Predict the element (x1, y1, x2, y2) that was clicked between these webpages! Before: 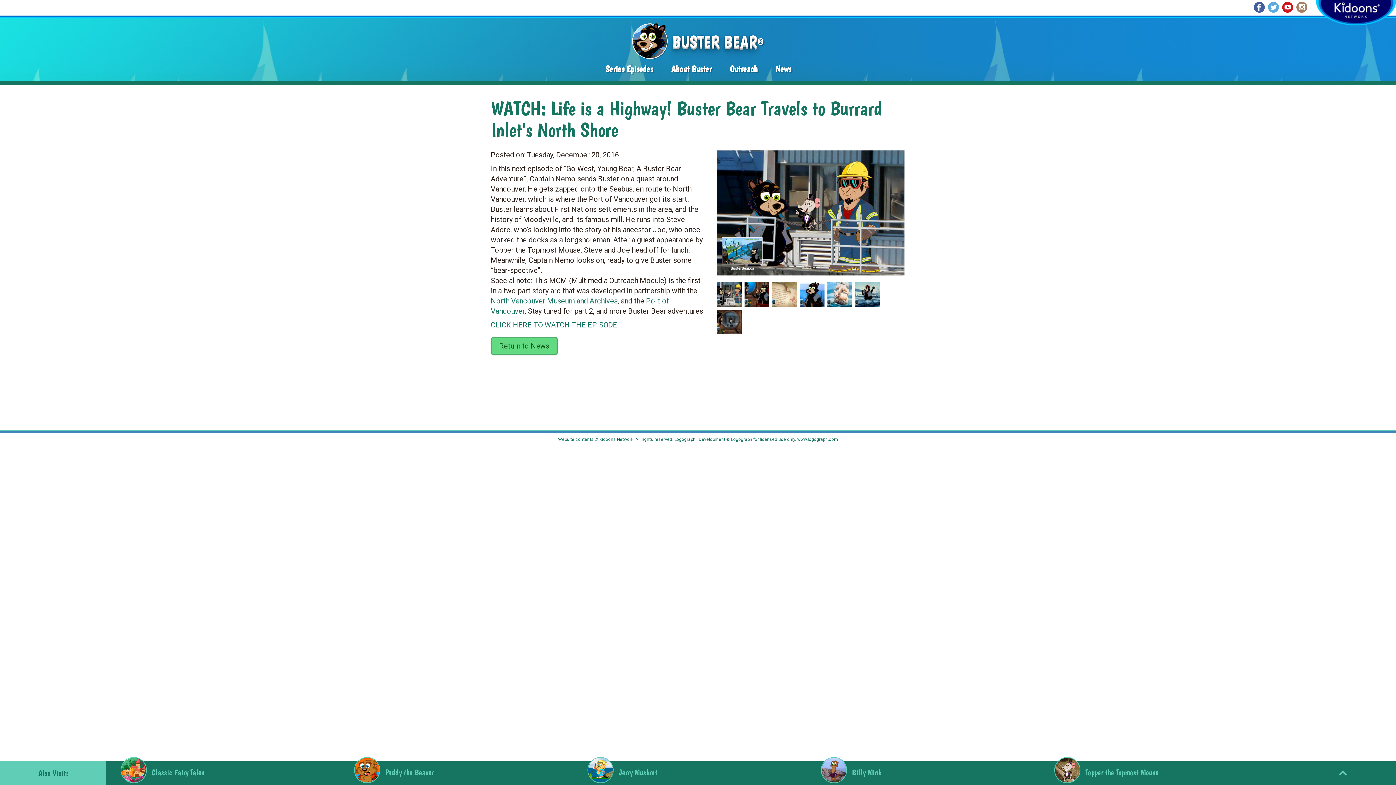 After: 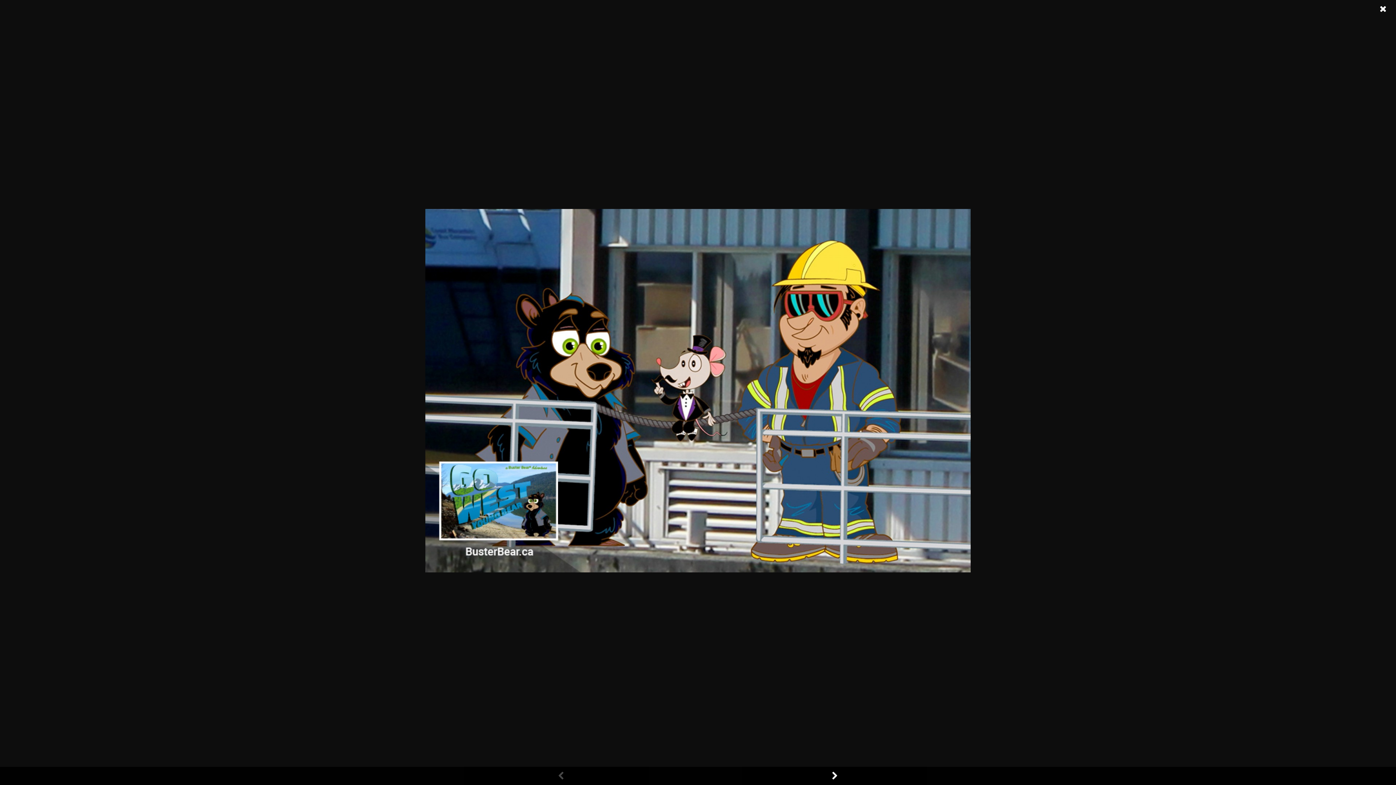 Action: bbox: (716, 149, 905, 276)